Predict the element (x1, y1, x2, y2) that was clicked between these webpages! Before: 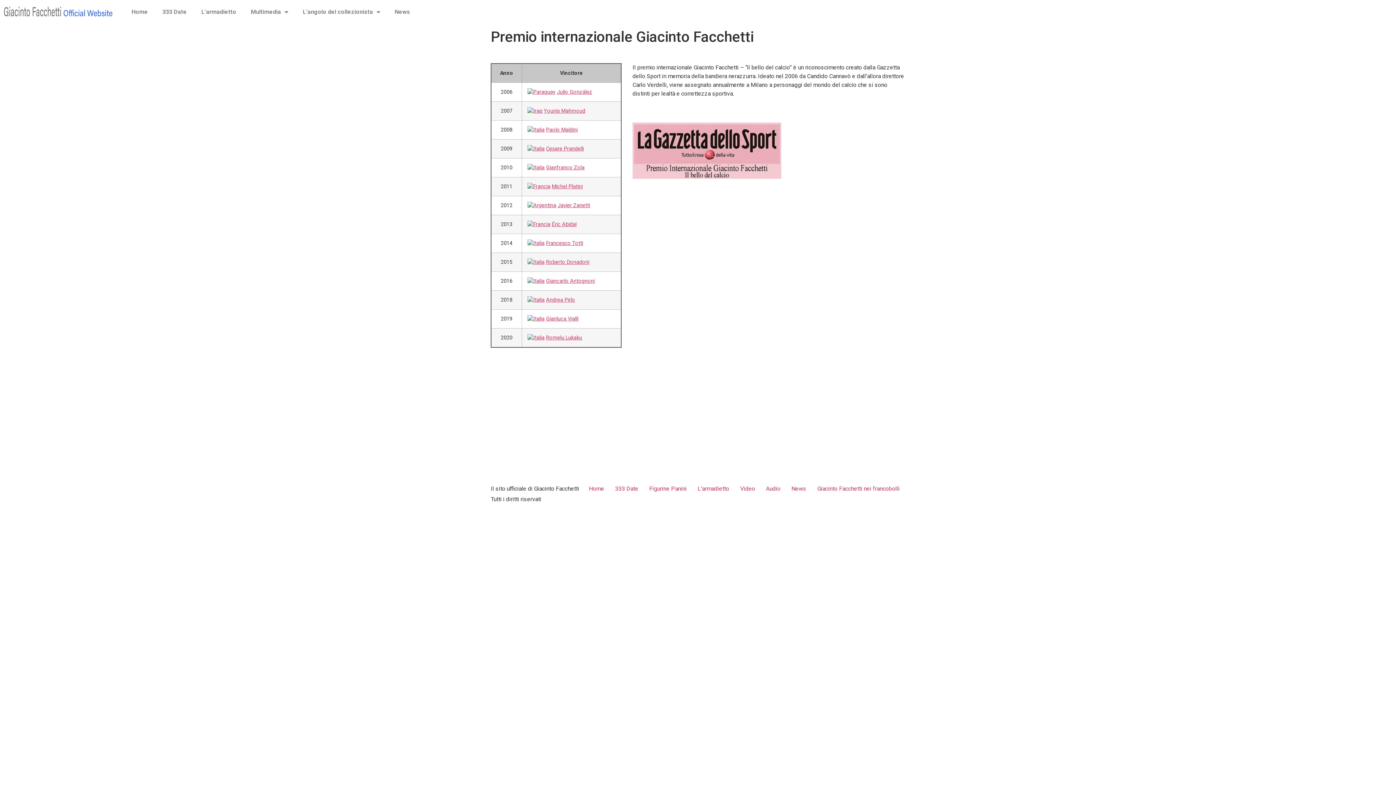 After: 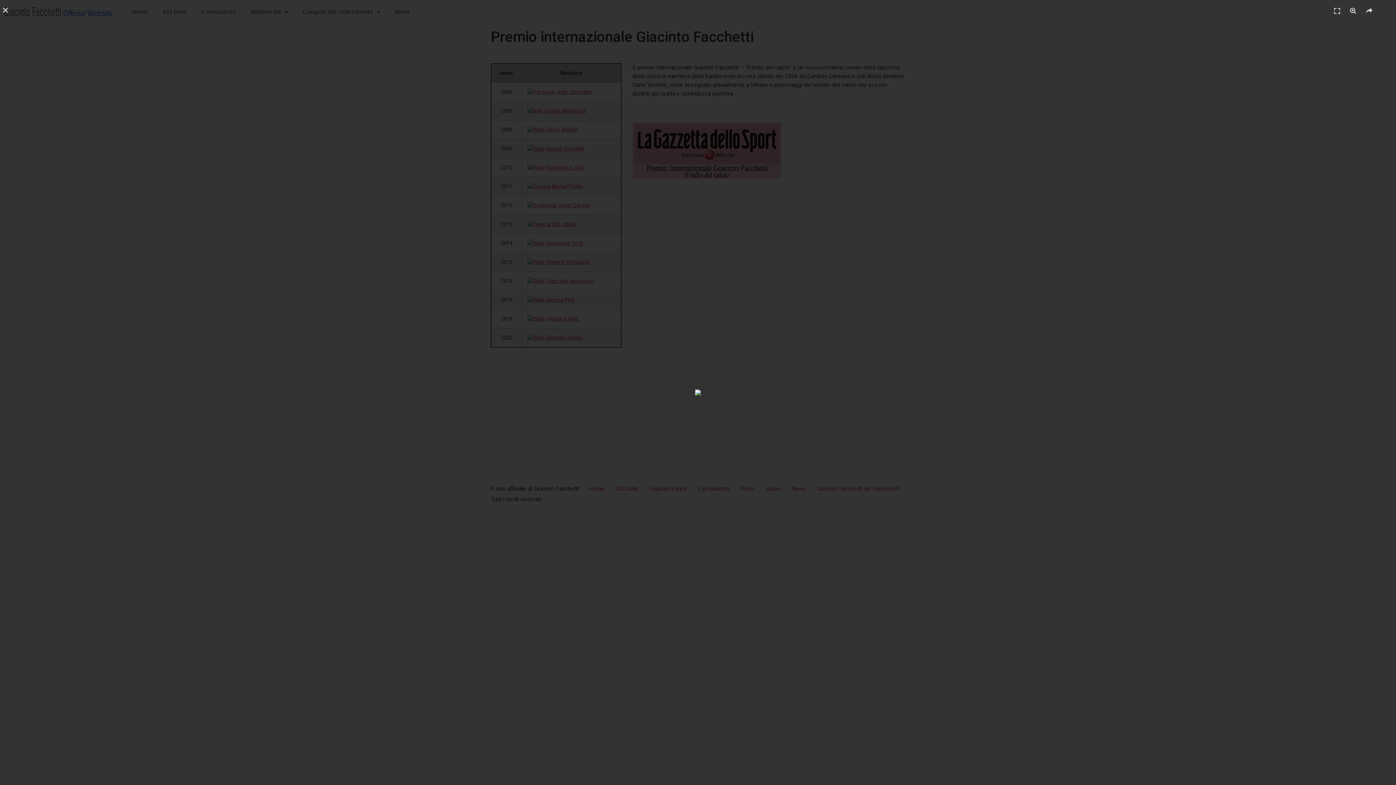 Action: bbox: (527, 334, 544, 341)